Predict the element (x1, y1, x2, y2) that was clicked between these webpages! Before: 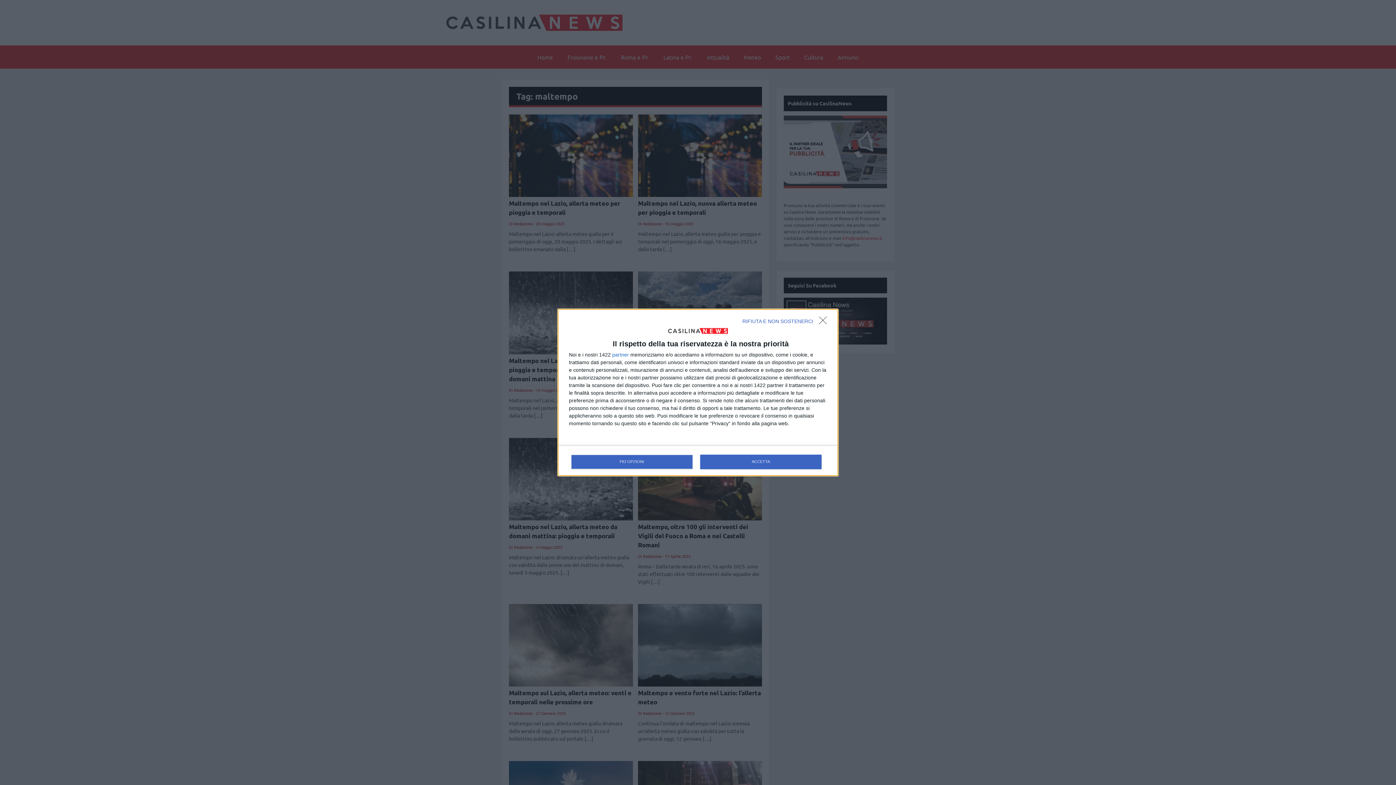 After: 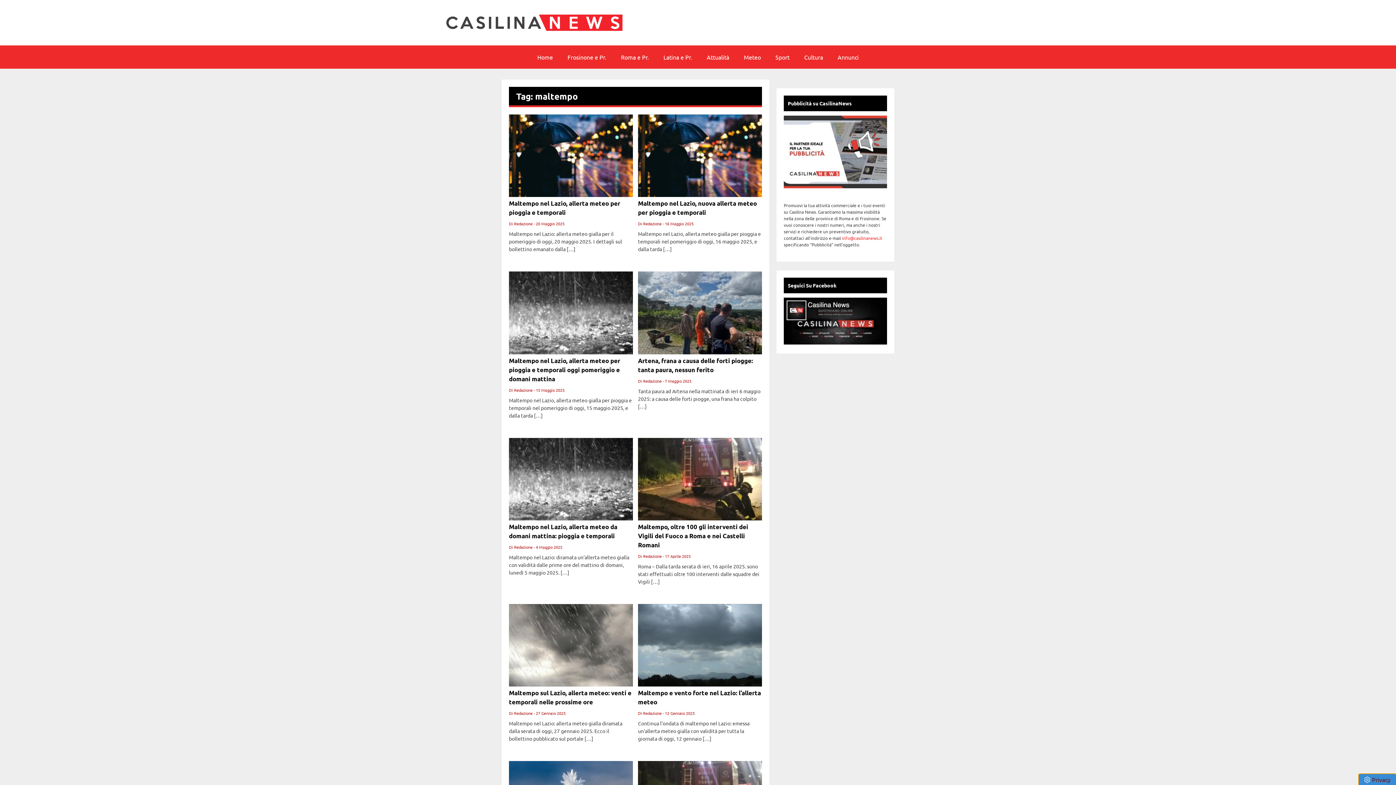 Action: label: RIFIUTA E NON SOSTENERCI bbox: (819, 316, 830, 328)